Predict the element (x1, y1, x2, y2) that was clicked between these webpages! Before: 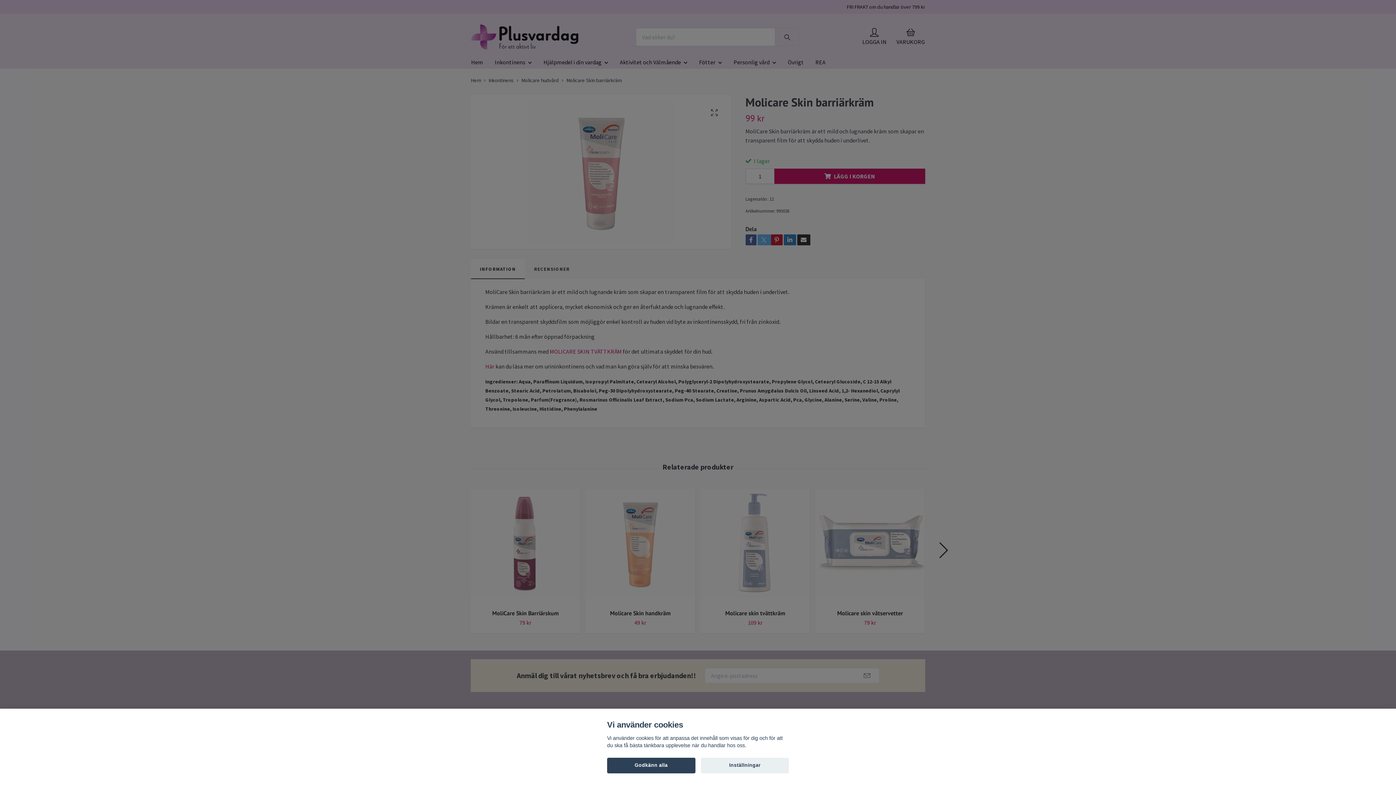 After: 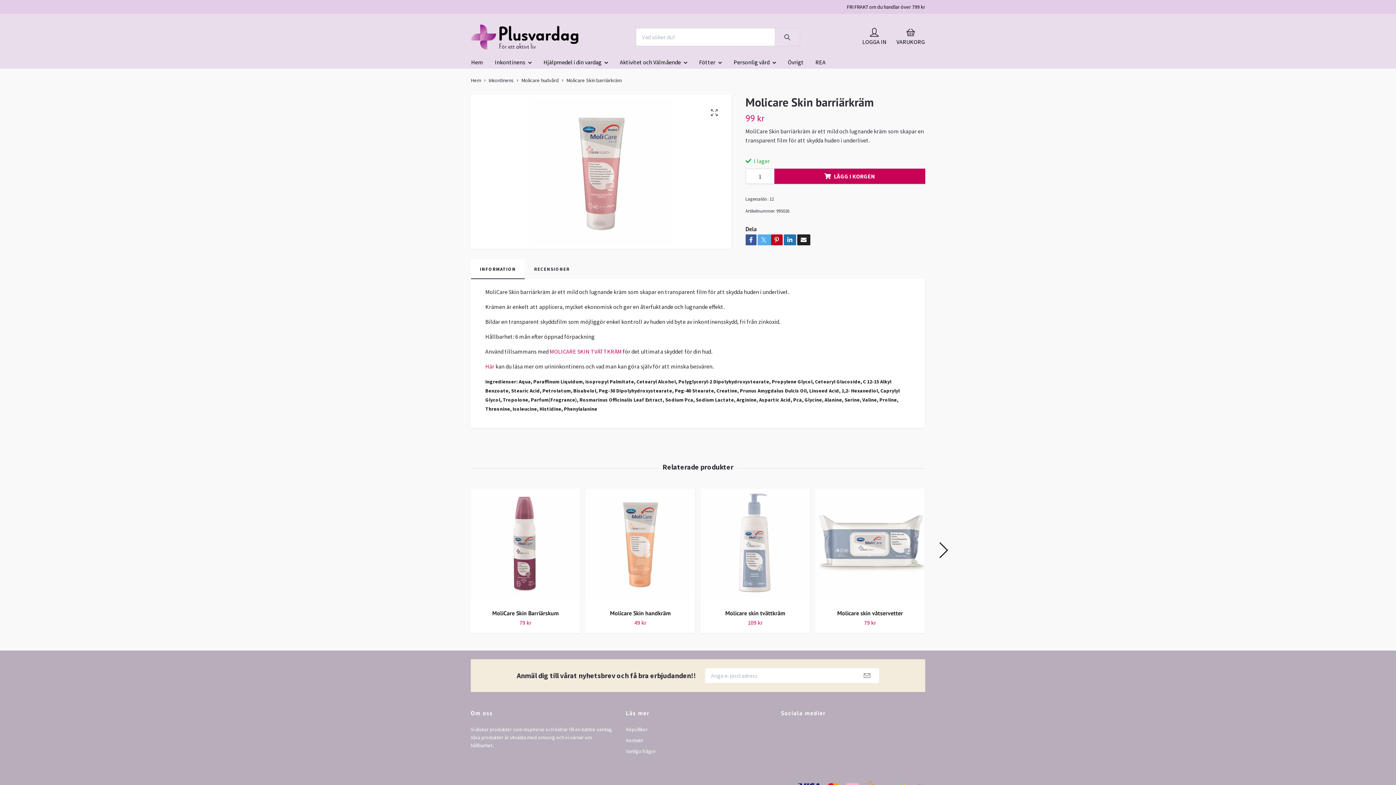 Action: bbox: (607, 758, 695, 773) label: Godkänn alla